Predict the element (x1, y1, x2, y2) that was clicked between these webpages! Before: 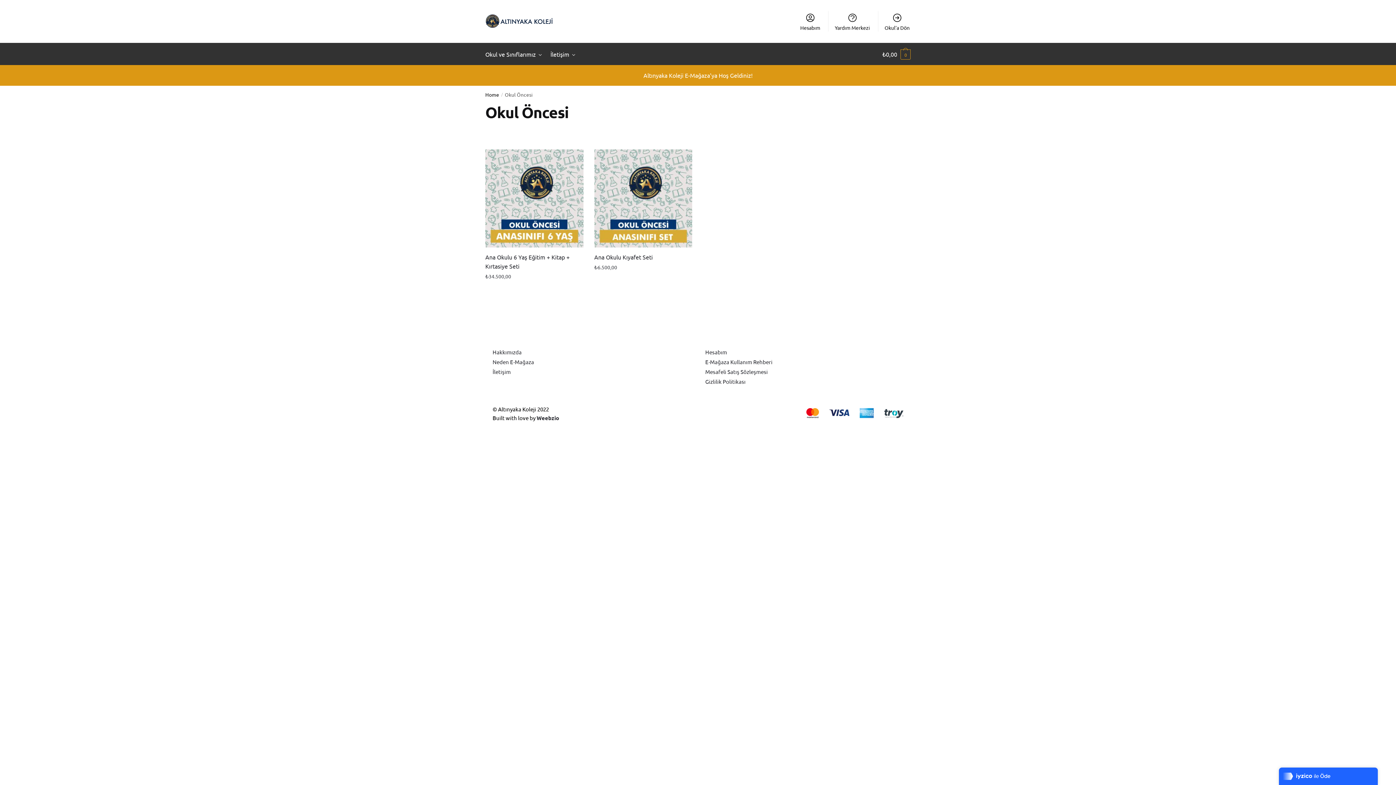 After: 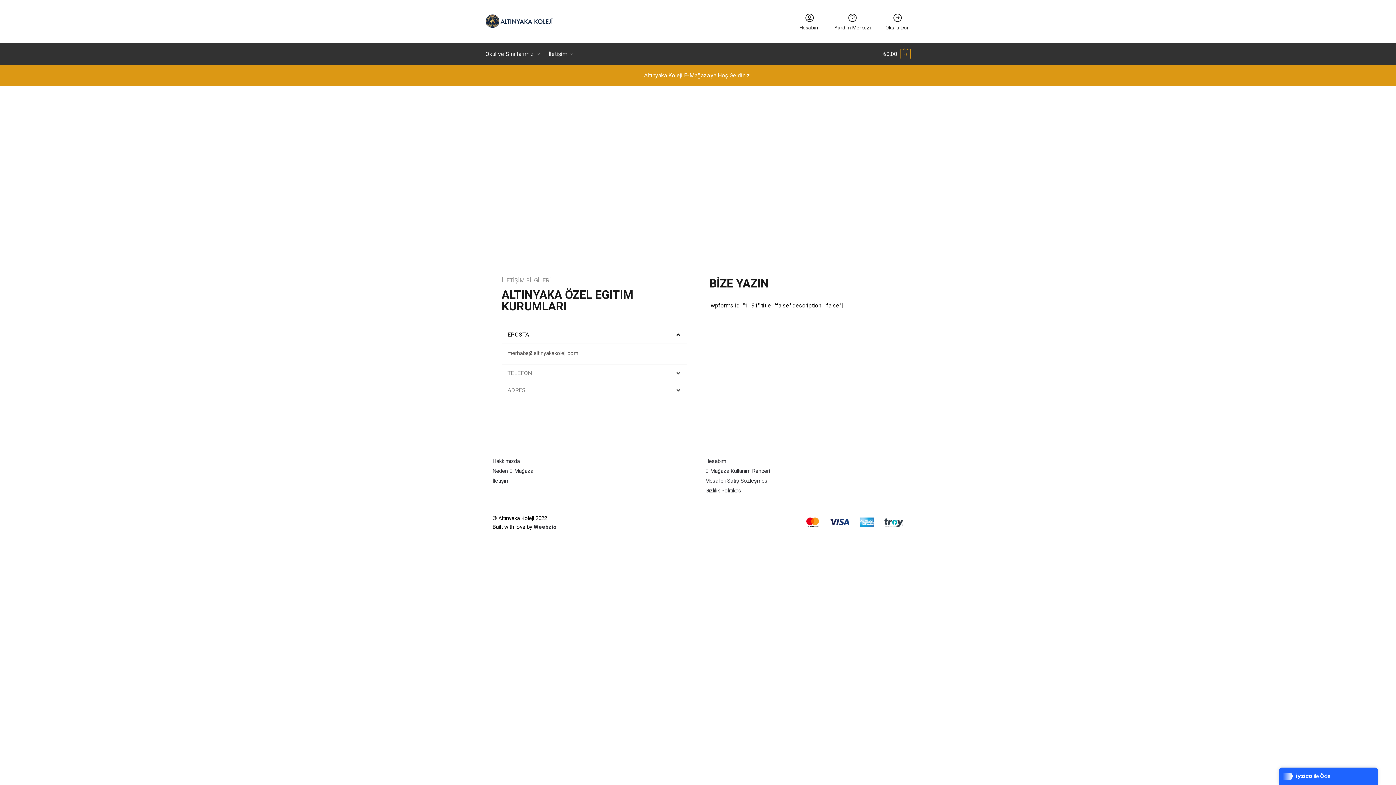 Action: label: İletişim bbox: (492, 368, 510, 375)